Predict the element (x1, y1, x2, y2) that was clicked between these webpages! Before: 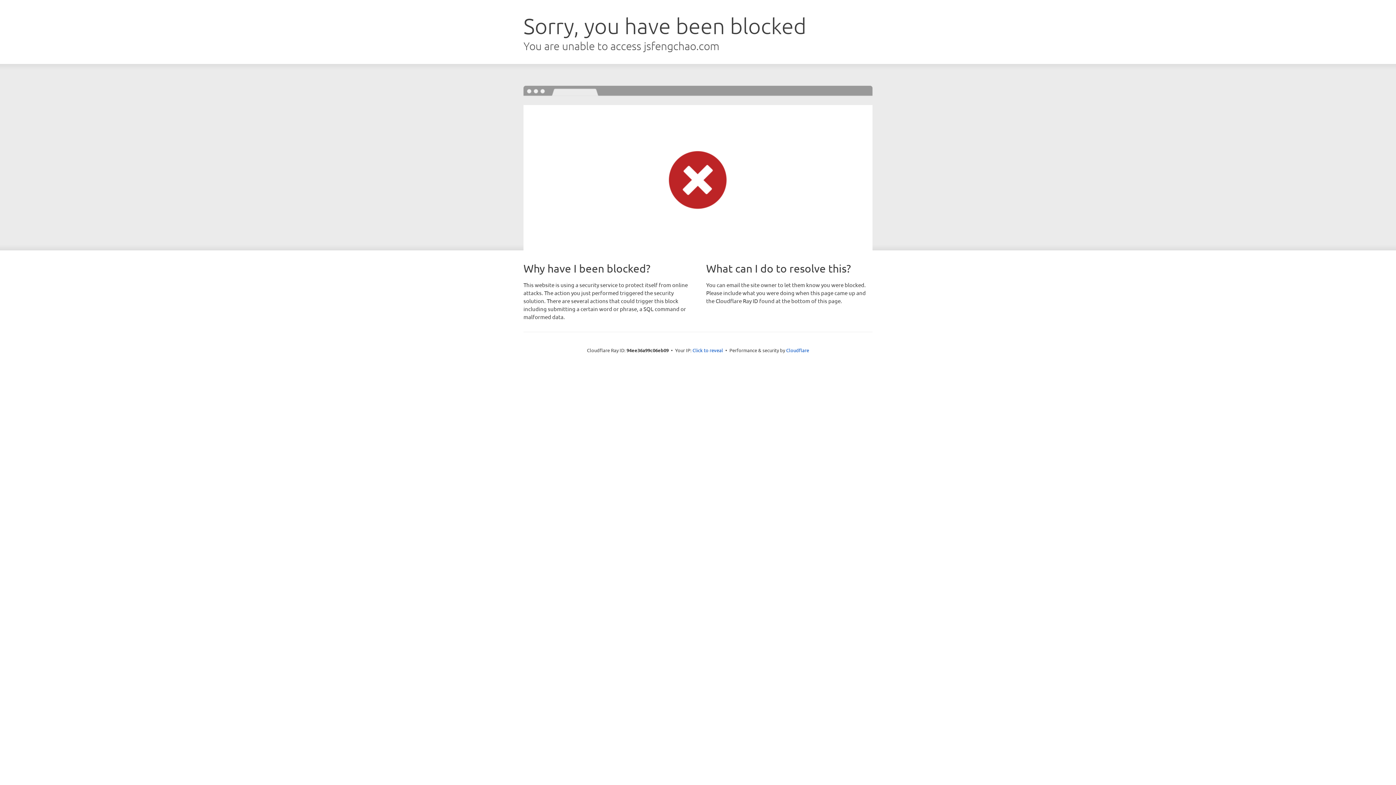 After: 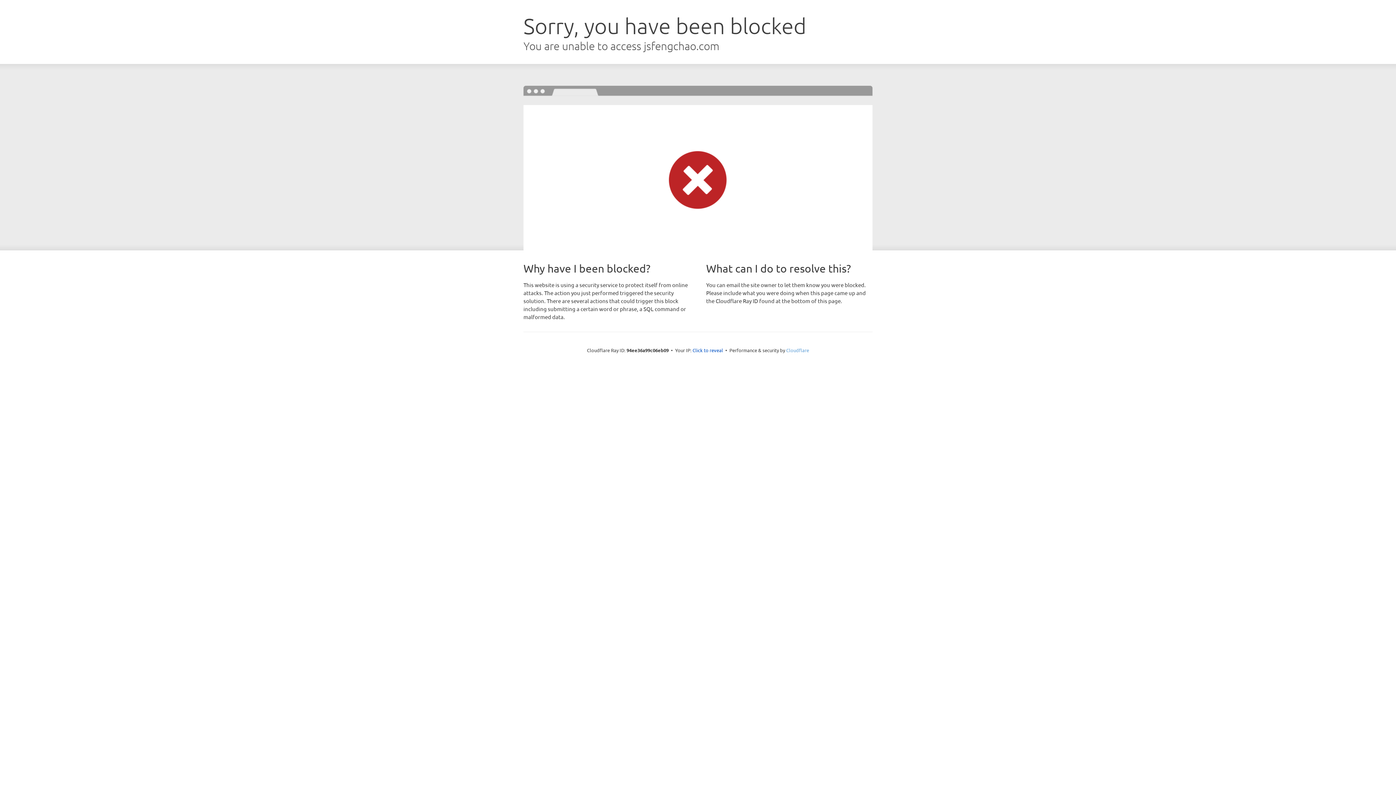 Action: label: Cloudflare bbox: (786, 347, 809, 353)